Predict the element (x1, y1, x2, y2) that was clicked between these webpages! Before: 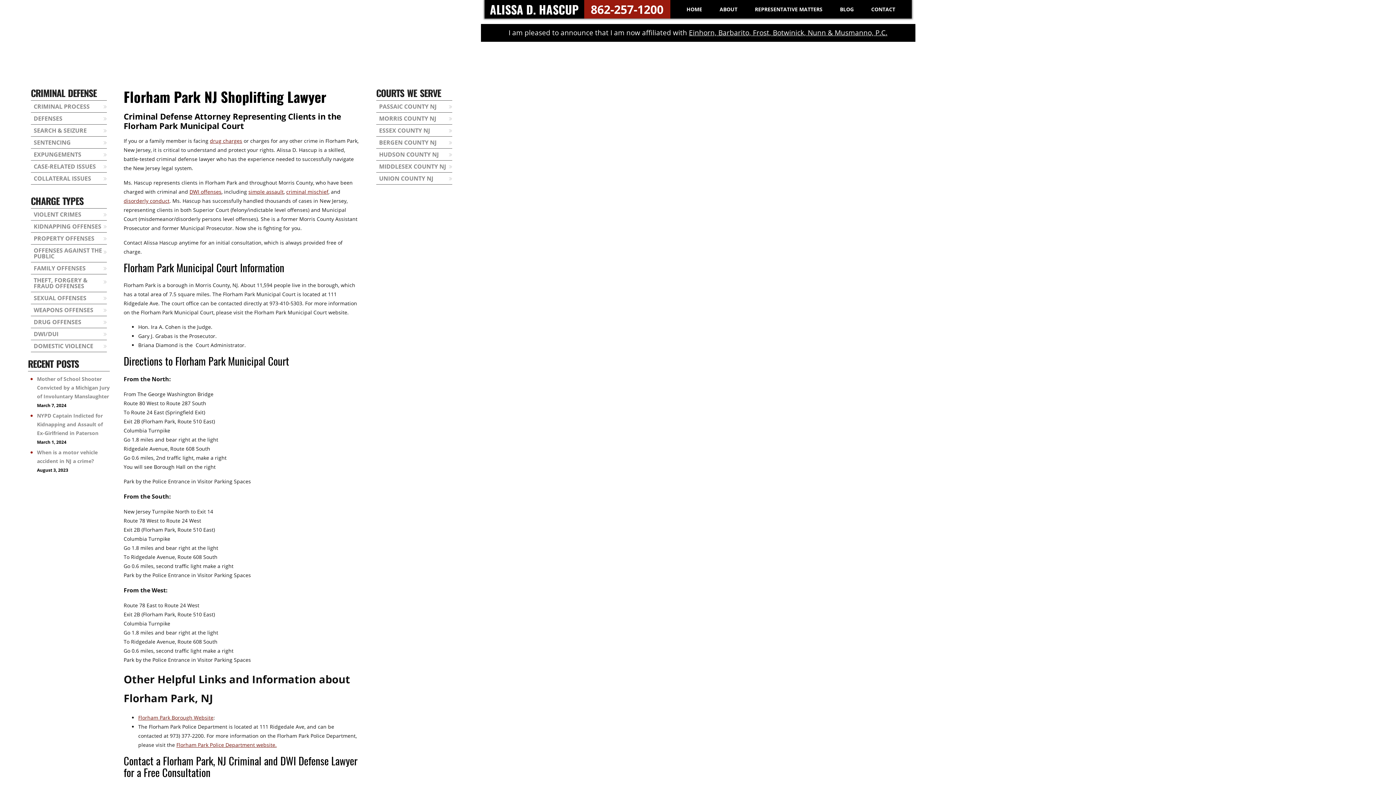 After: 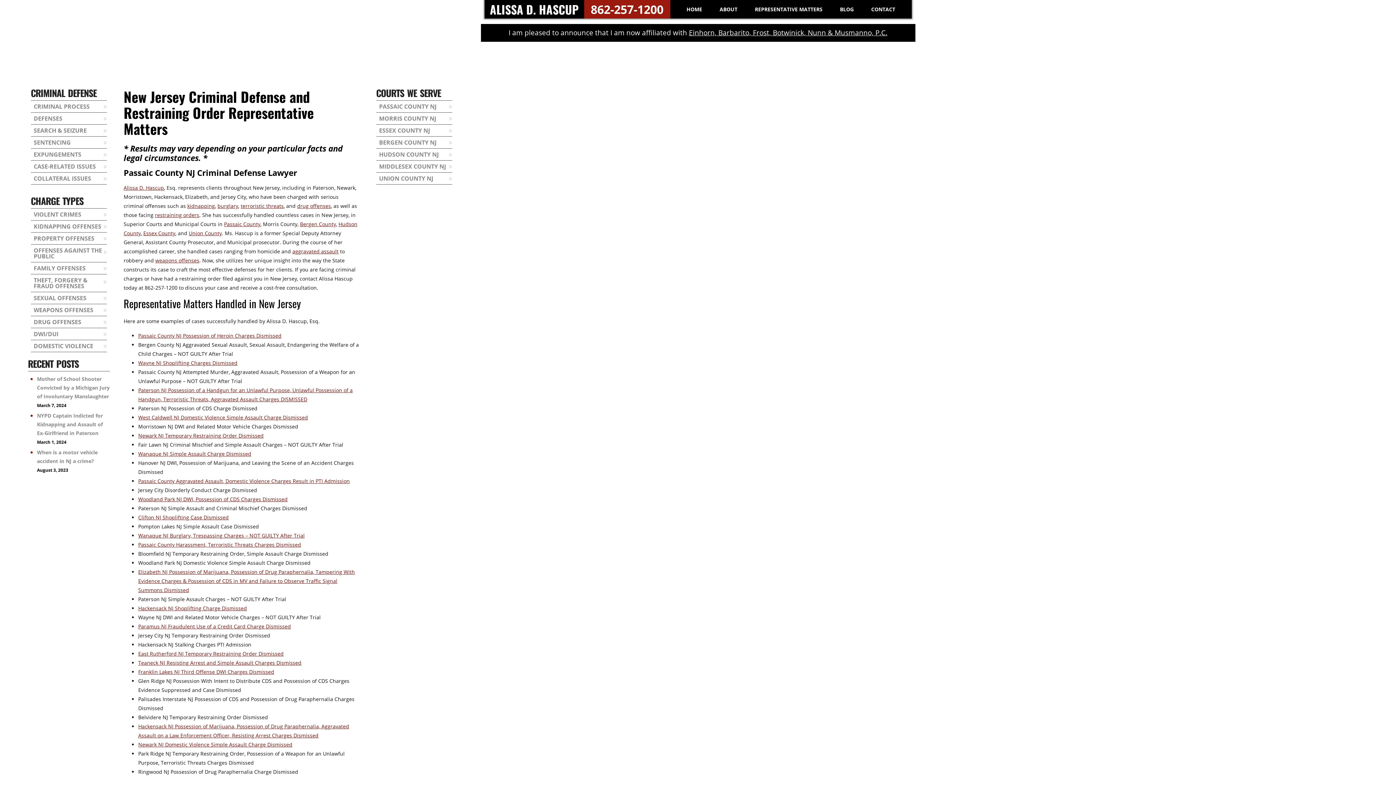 Action: label: REPRESENTATIVE MATTERS bbox: (747, 0, 830, 18)